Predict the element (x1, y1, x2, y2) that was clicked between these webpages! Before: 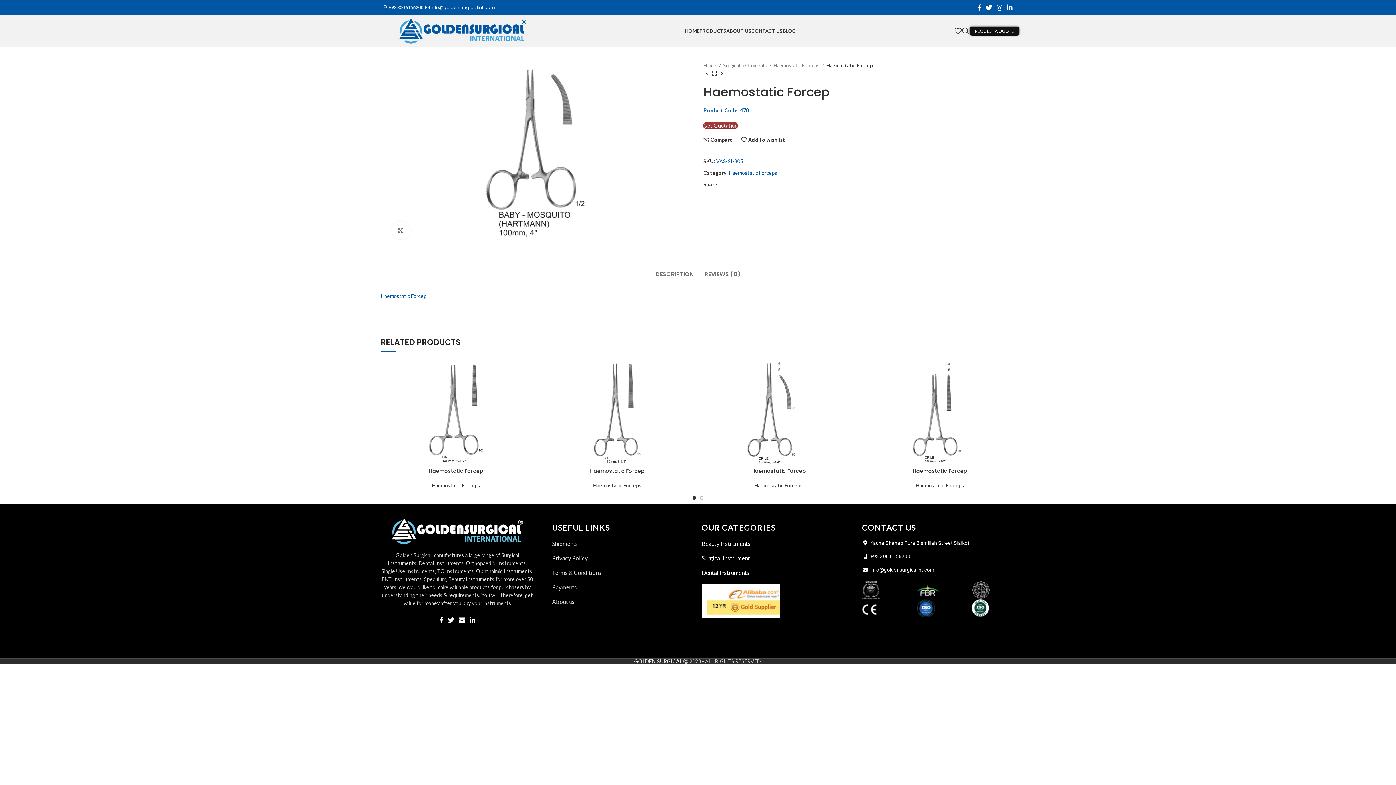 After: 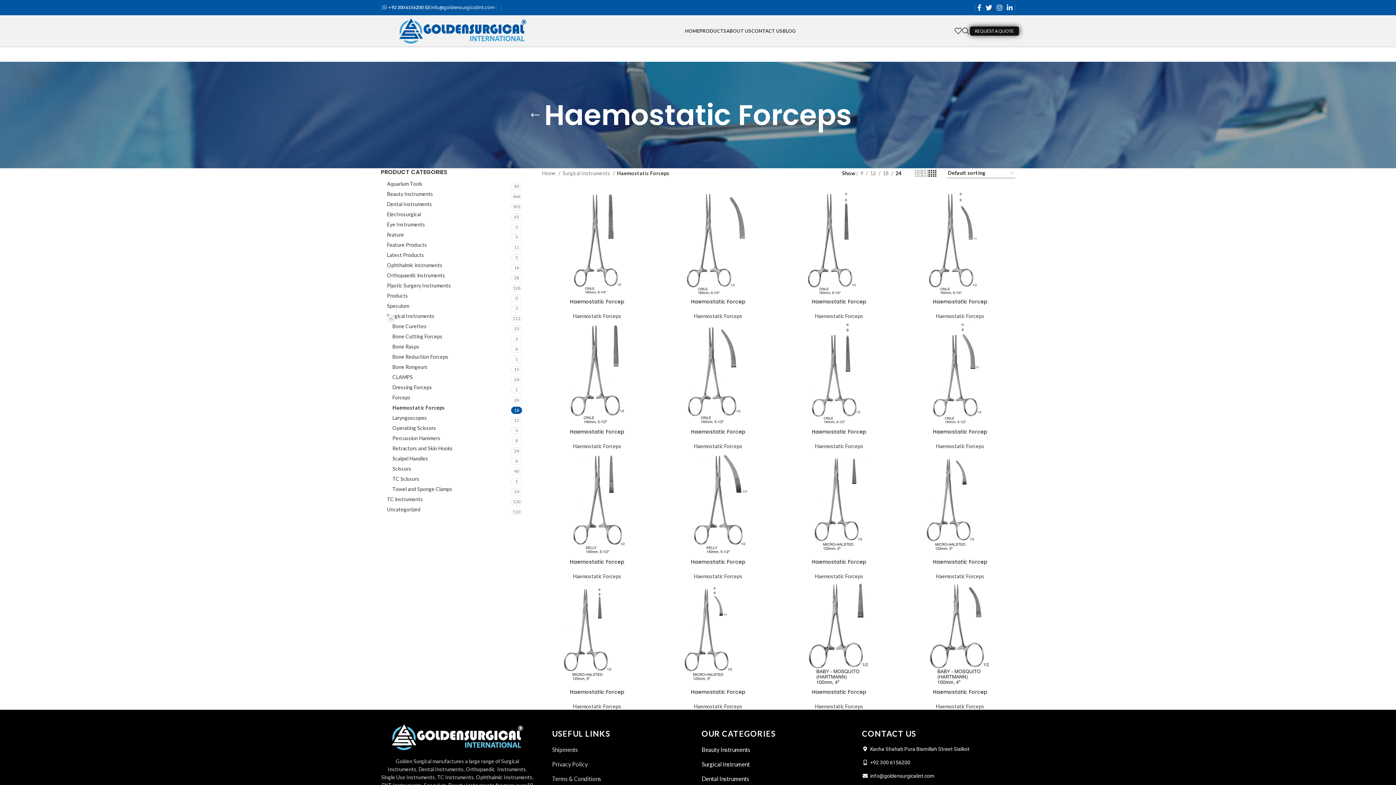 Action: bbox: (773, 61, 824, 69) label: Haemostatic Forceps 